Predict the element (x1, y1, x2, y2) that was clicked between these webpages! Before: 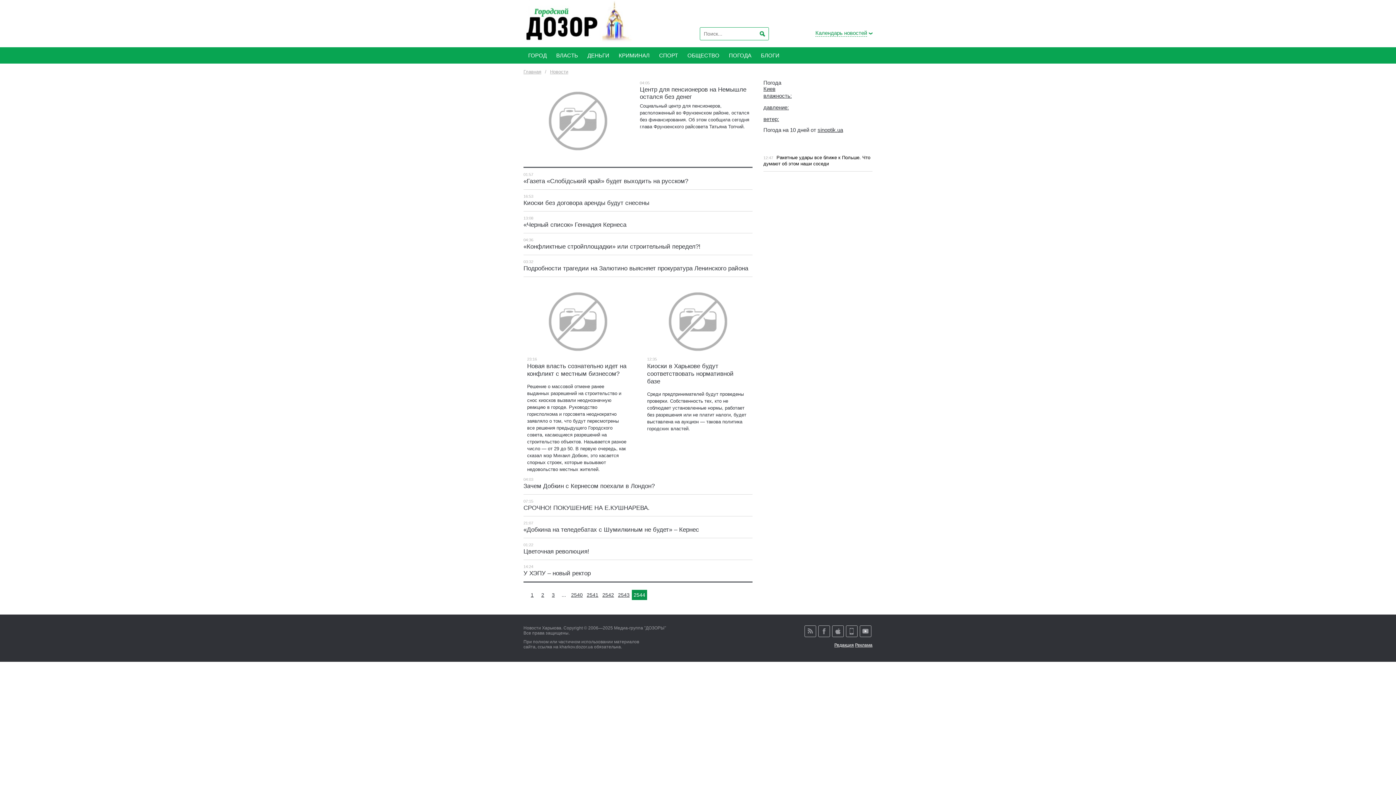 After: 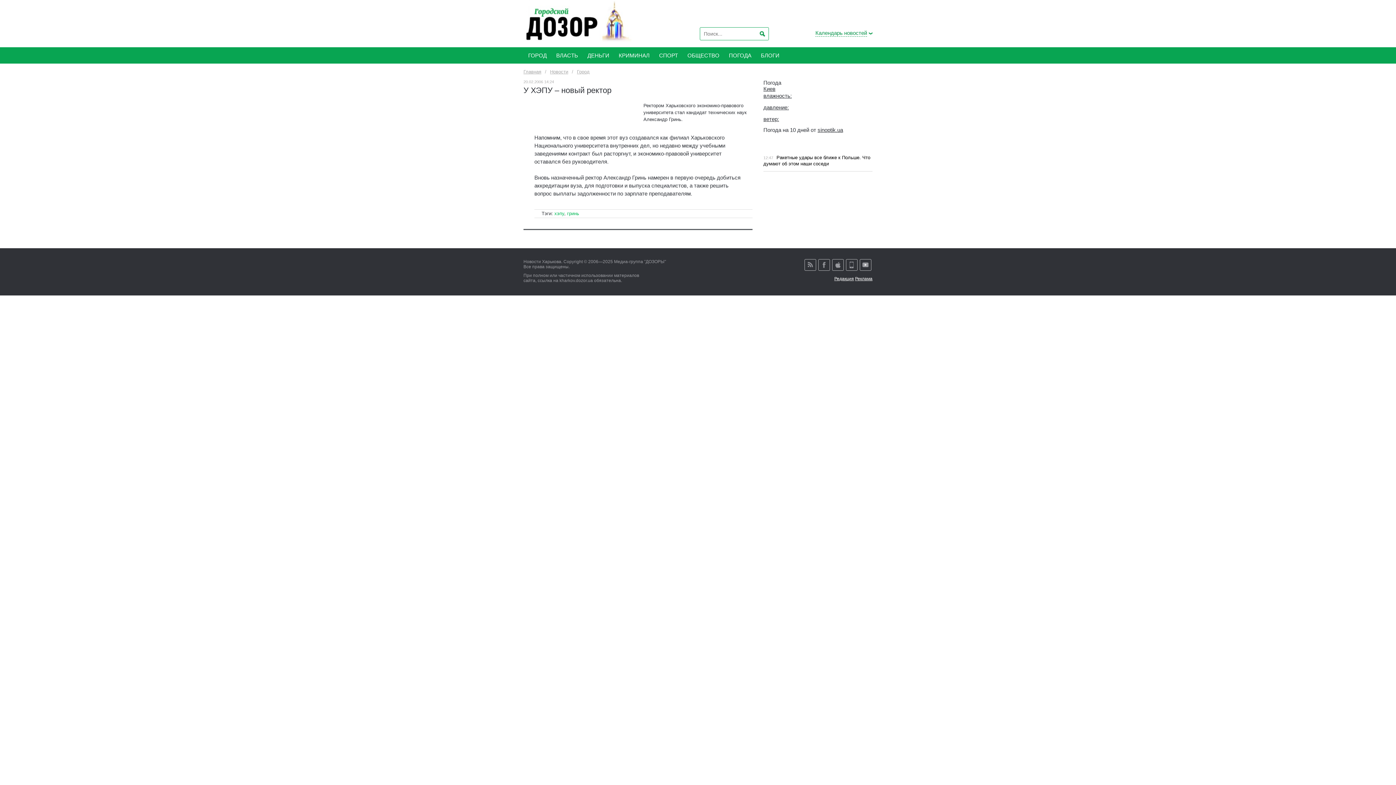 Action: bbox: (523, 570, 590, 577) label: У ХЭПУ – новый ректор